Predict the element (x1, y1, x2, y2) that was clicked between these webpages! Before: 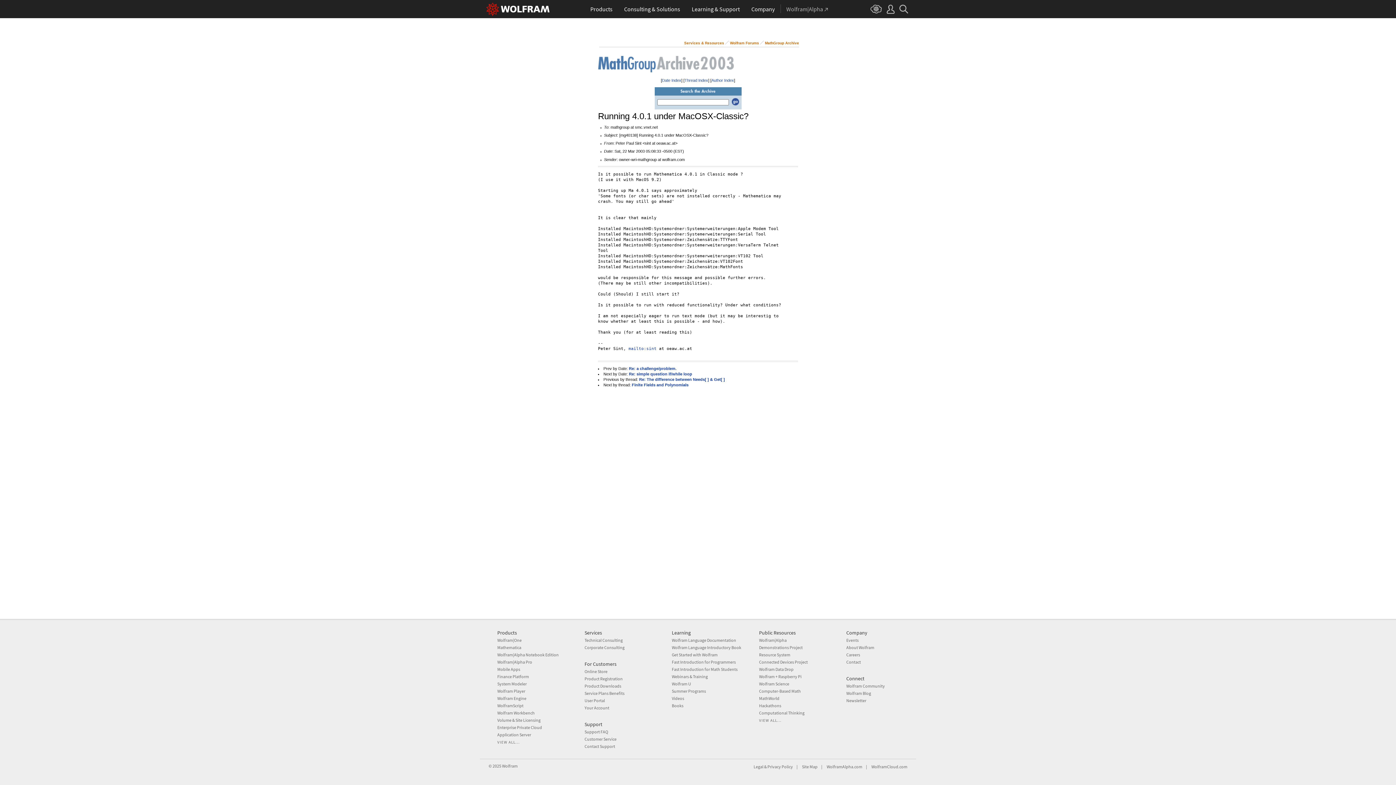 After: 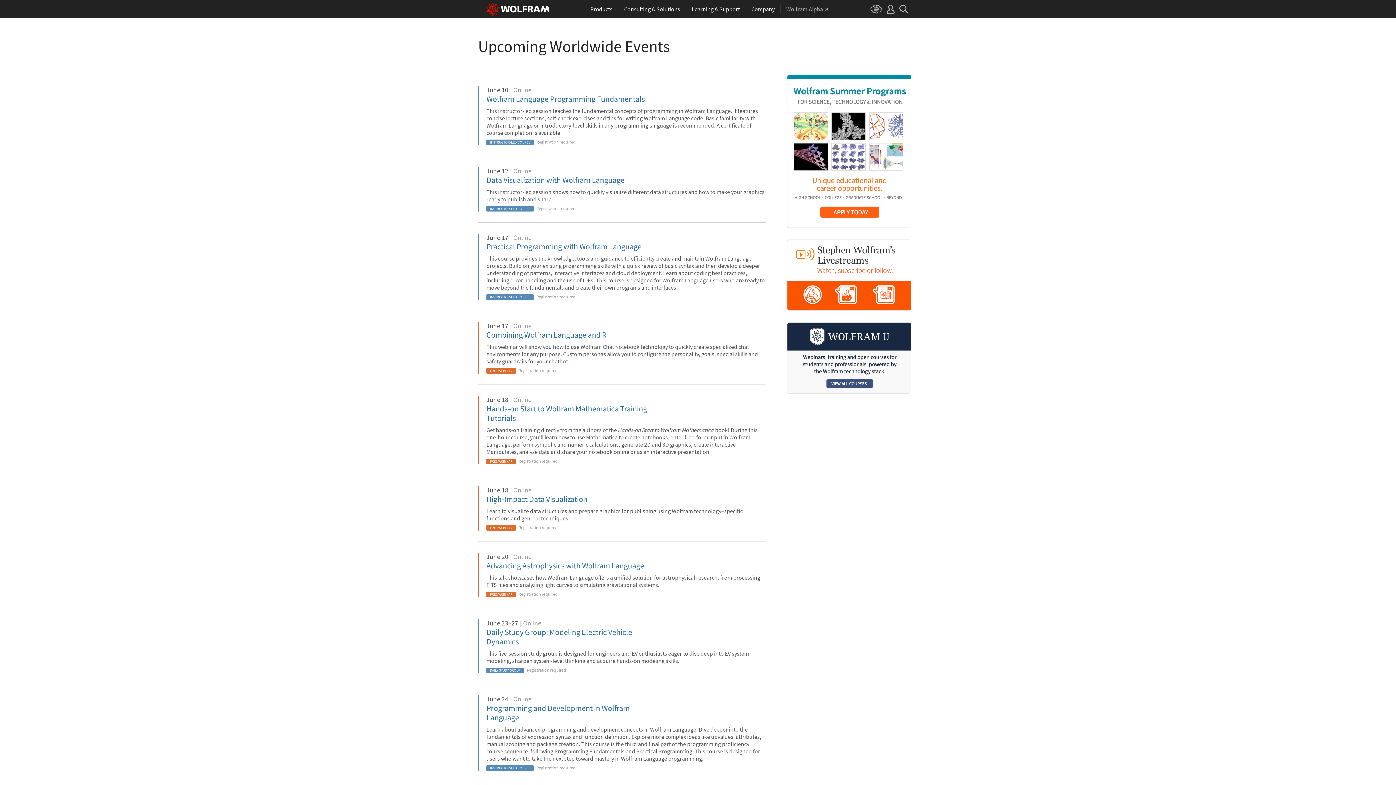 Action: label: Events bbox: (846, 637, 858, 643)